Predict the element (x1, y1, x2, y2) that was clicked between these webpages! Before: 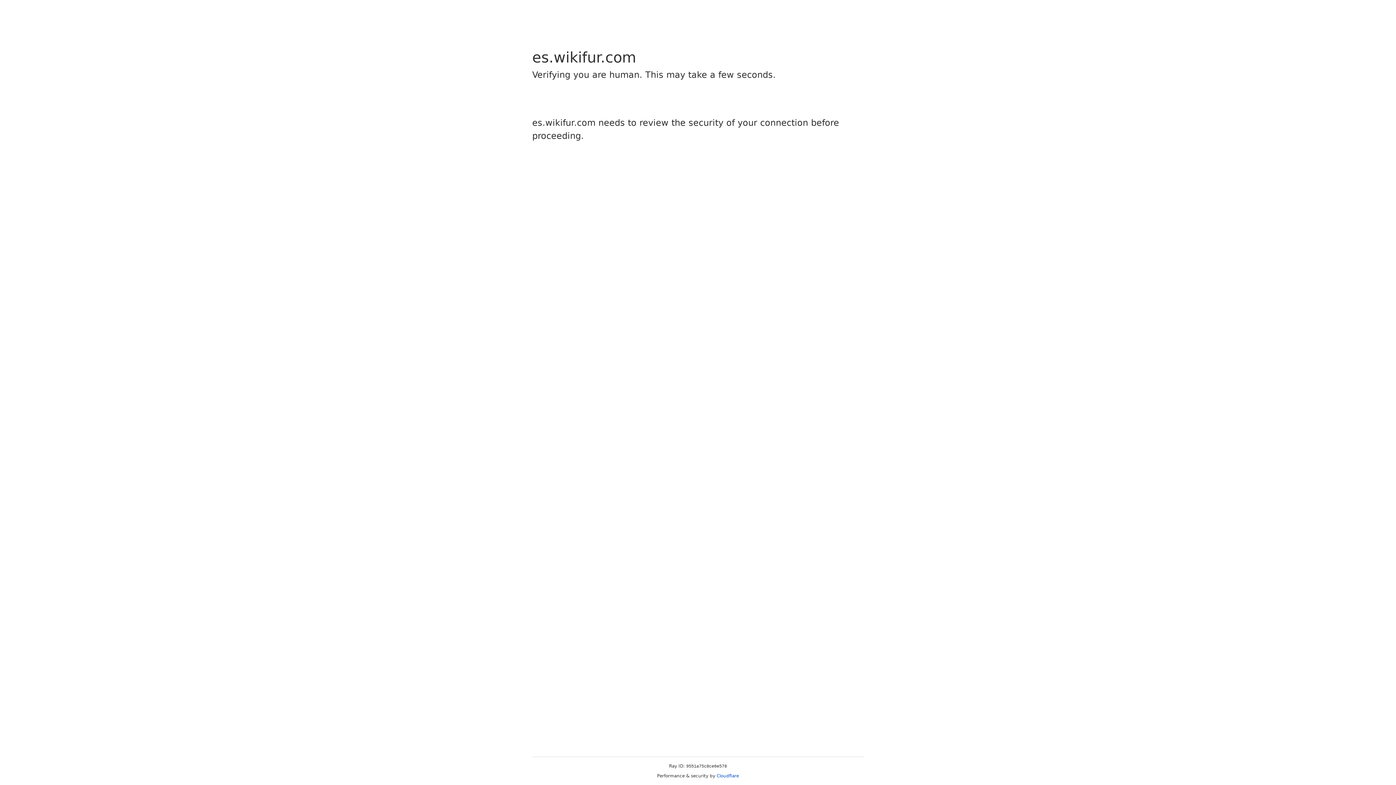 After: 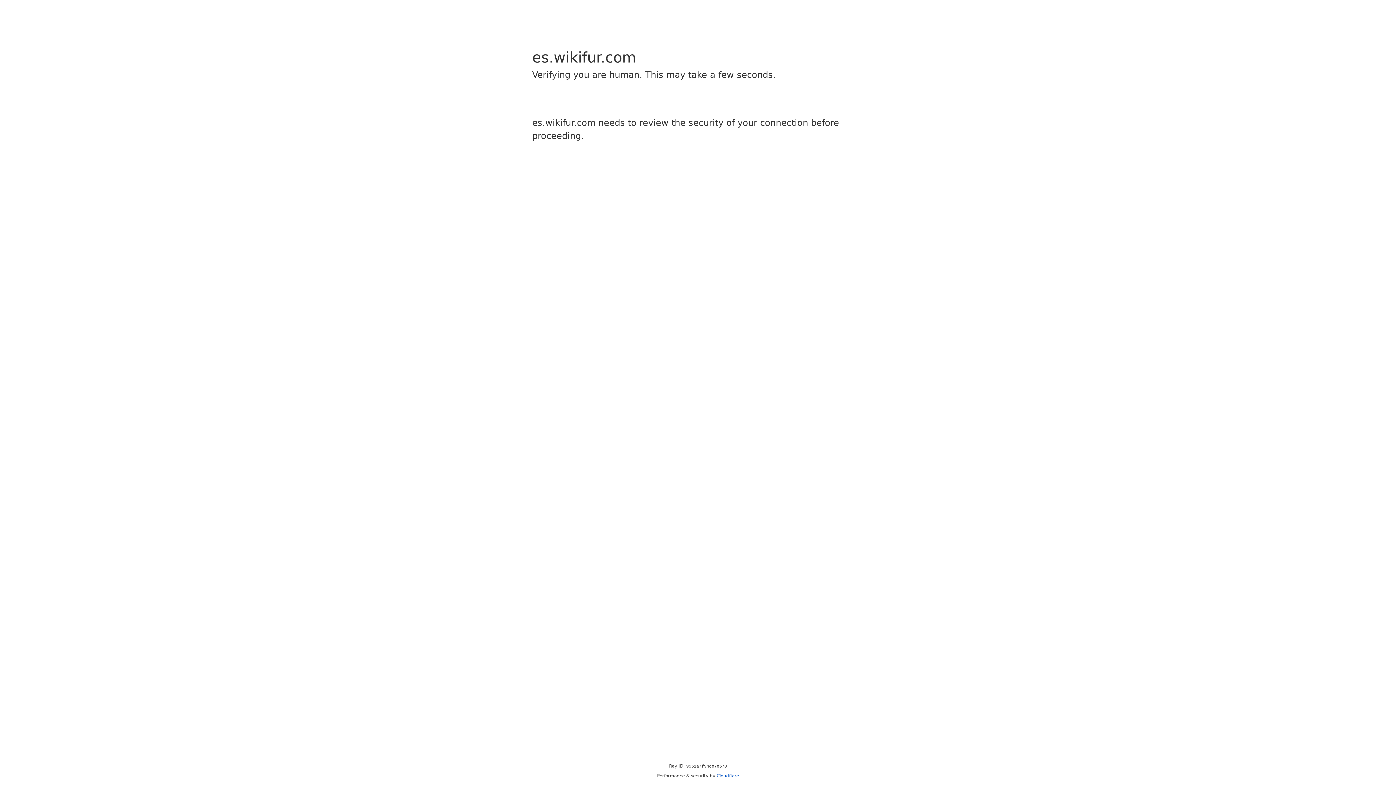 Action: bbox: (716, 773, 739, 778) label: Cloudflare